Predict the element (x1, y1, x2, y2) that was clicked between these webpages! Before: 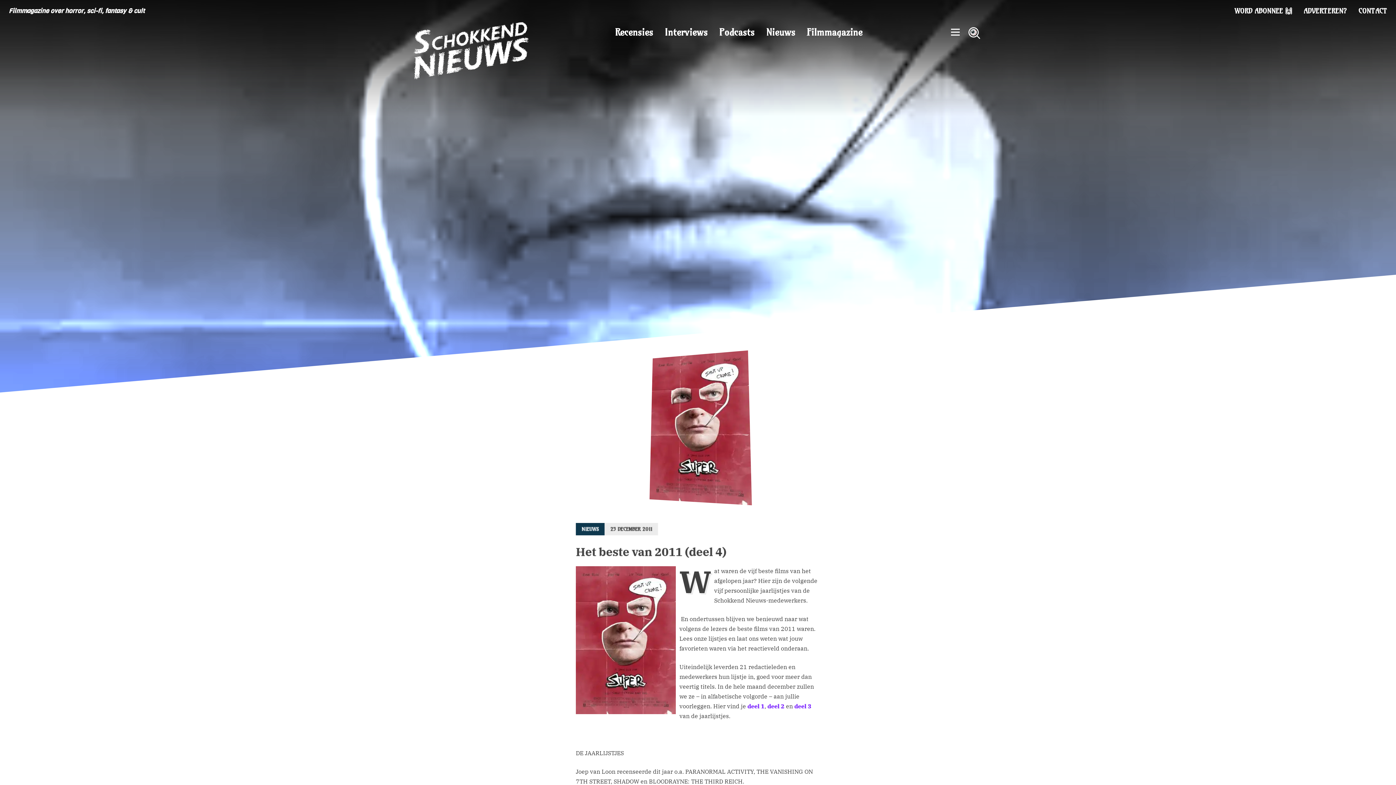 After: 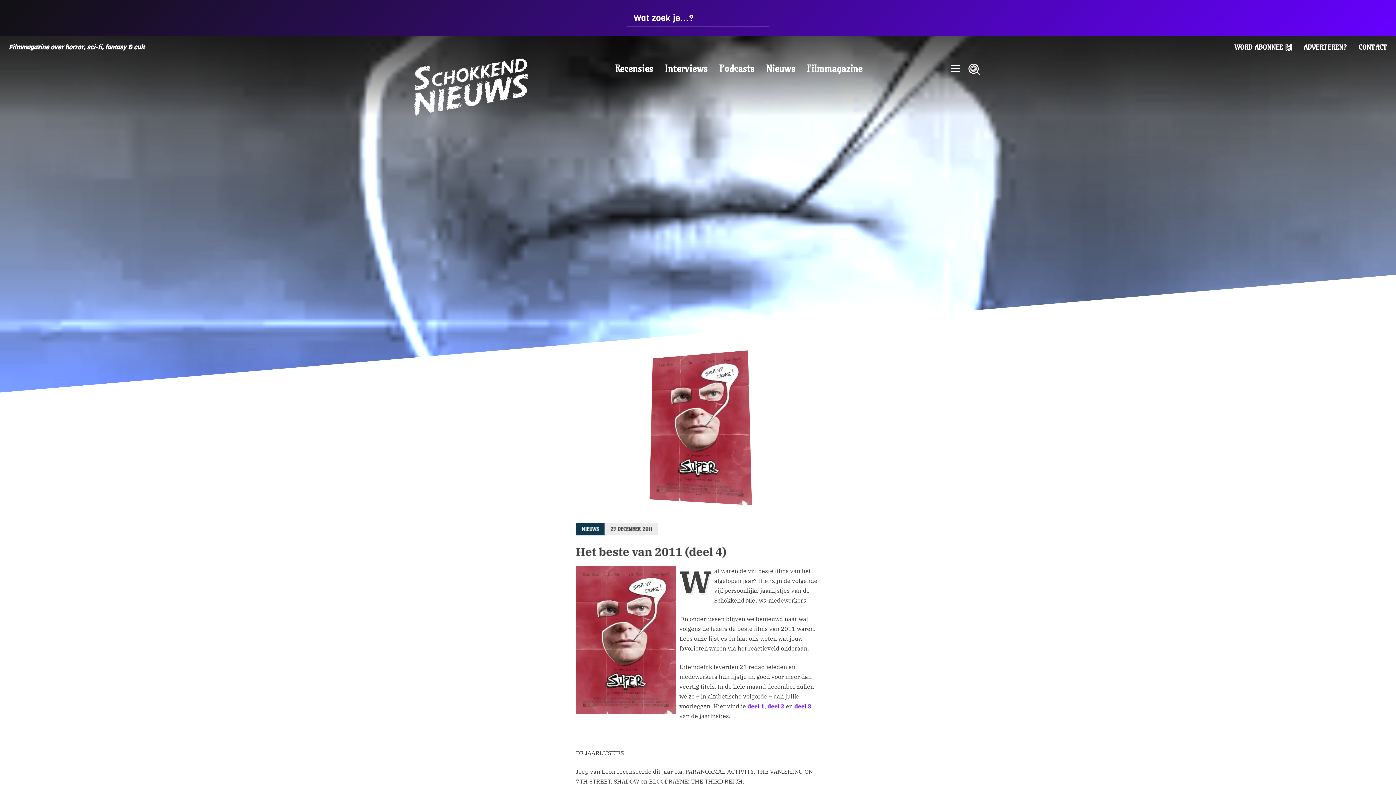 Action: bbox: (965, 27, 980, 38)